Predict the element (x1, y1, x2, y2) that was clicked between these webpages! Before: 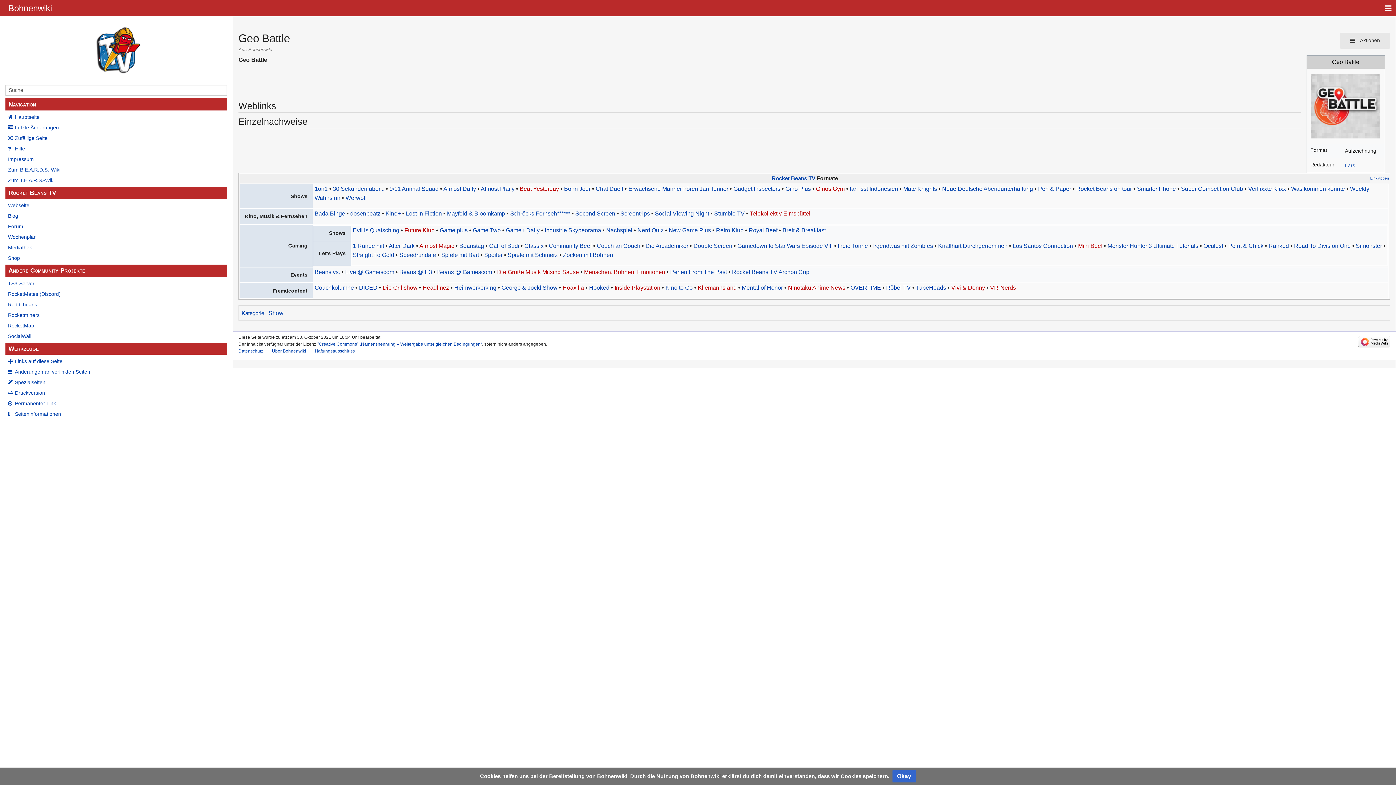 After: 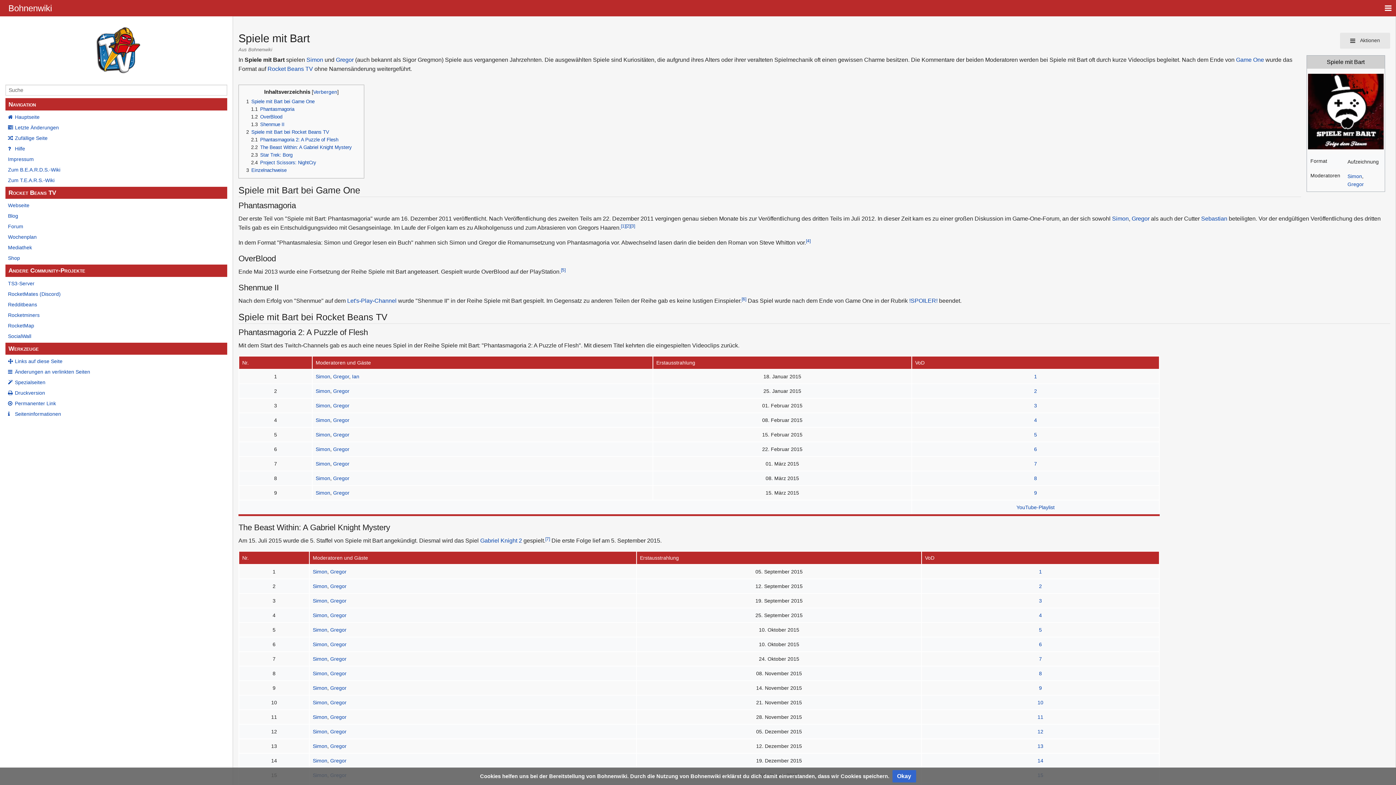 Action: bbox: (441, 252, 479, 258) label: Spiele mit Bart